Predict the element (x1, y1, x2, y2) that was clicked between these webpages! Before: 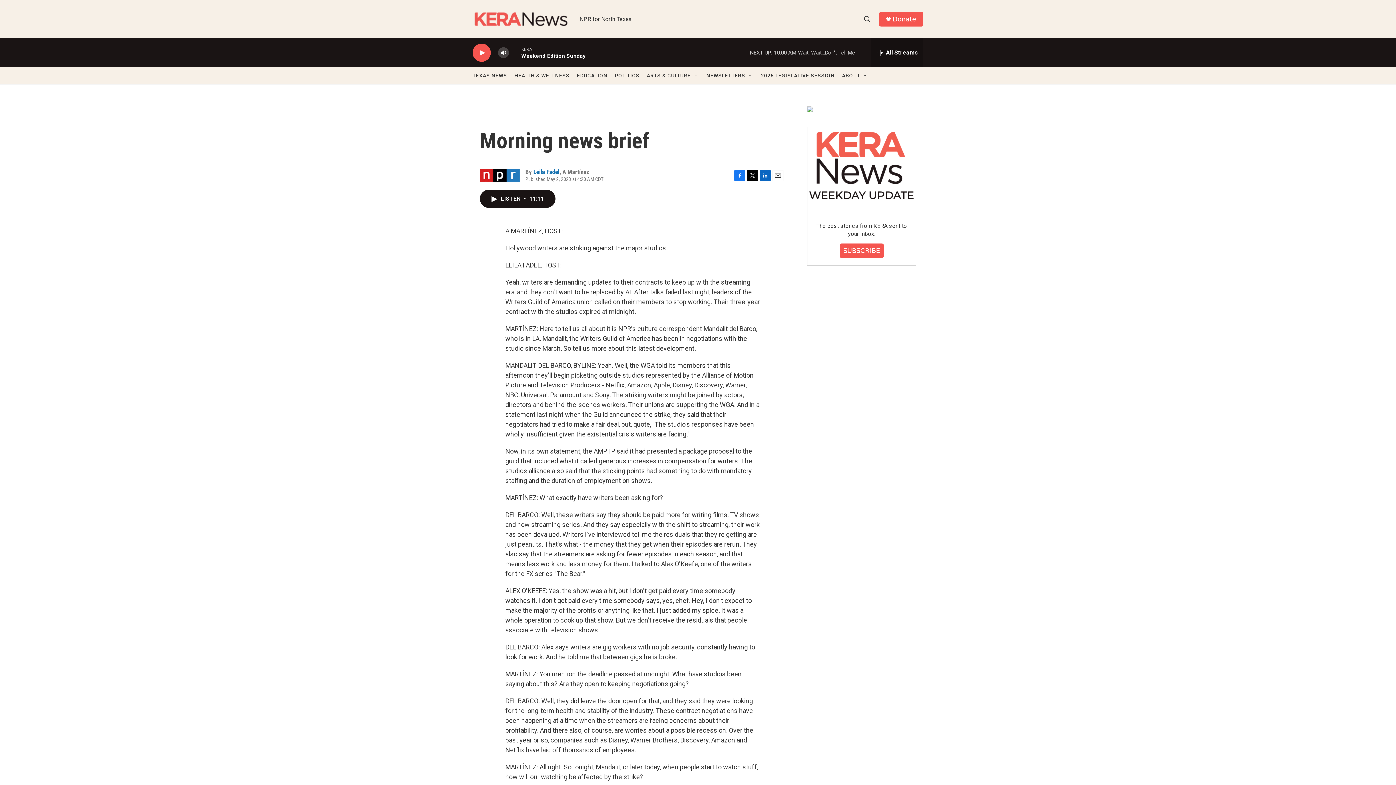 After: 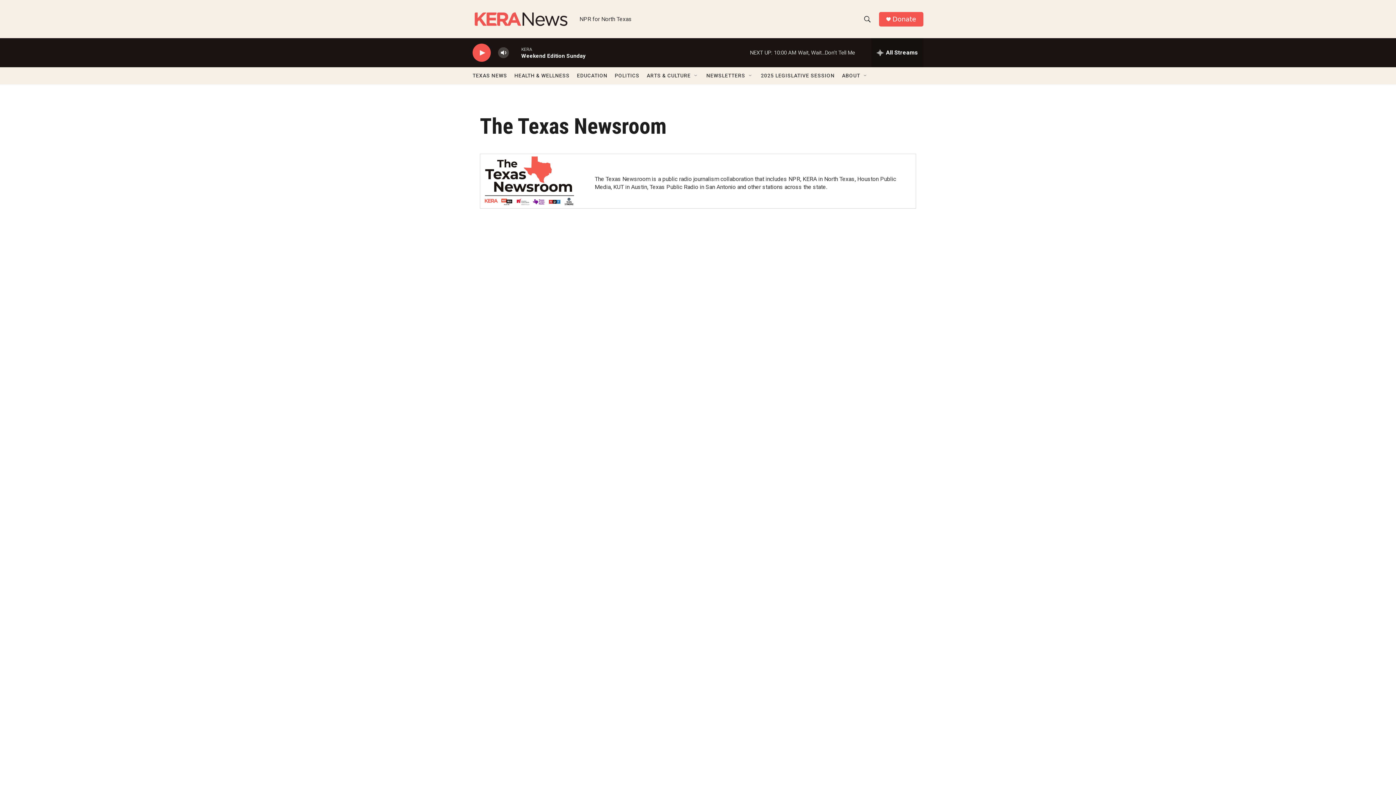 Action: bbox: (472, 67, 507, 84) label: TEXAS NEWS